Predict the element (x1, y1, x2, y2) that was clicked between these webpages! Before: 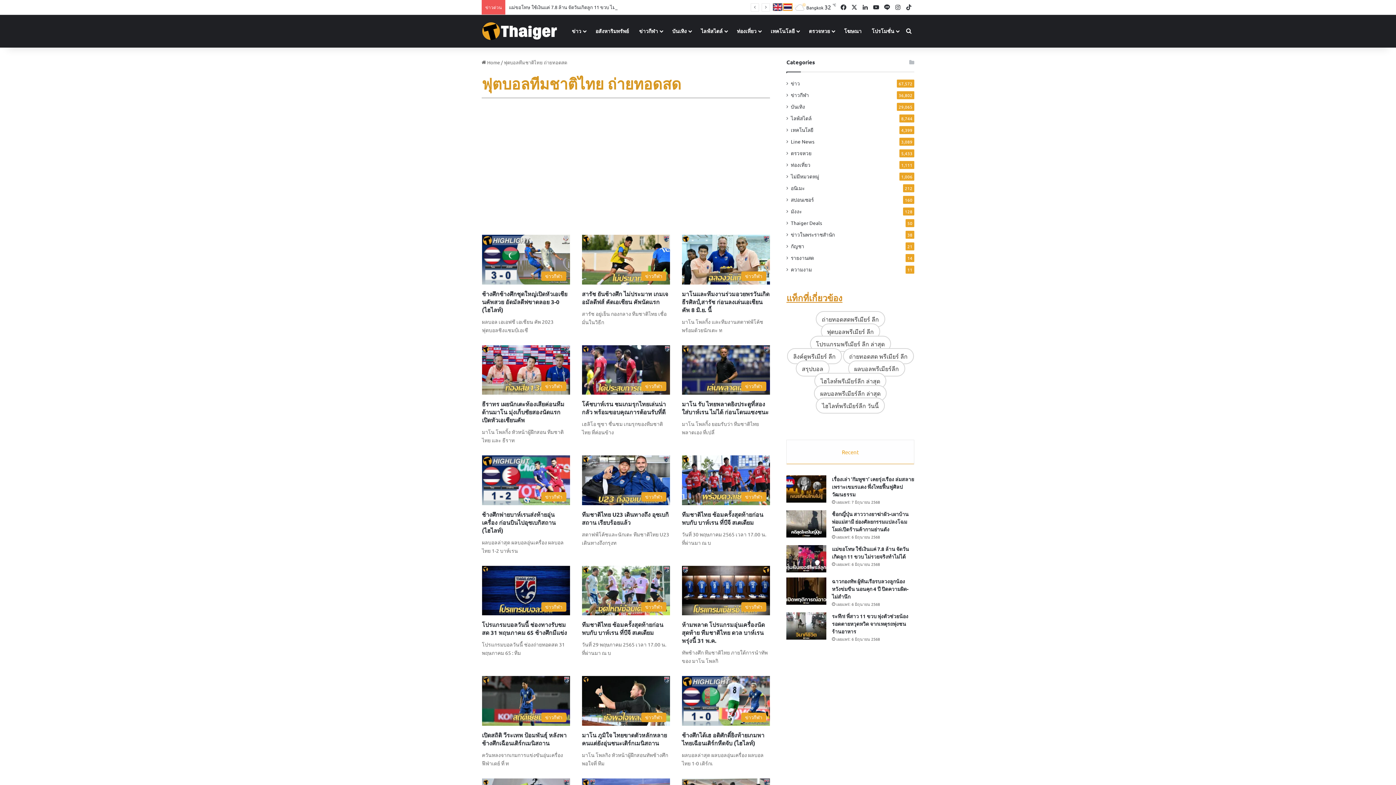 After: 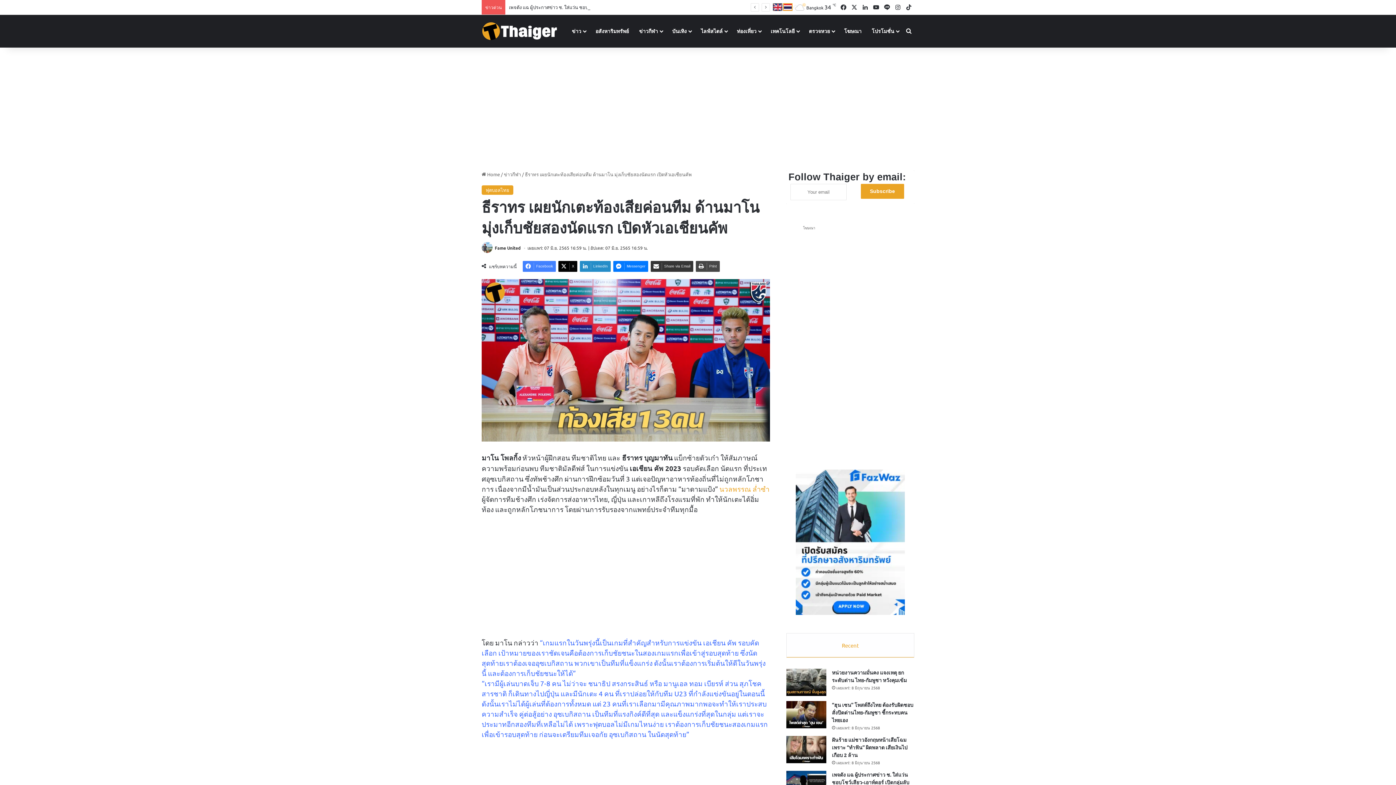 Action: bbox: (482, 400, 570, 424) label: ธีราทร เผยนักเตะท้องเสียค่อนทีม ด้านมาโน มุ่งเก็บชัยสองนัดแรก เปิดหัวเอเชียนคัพ